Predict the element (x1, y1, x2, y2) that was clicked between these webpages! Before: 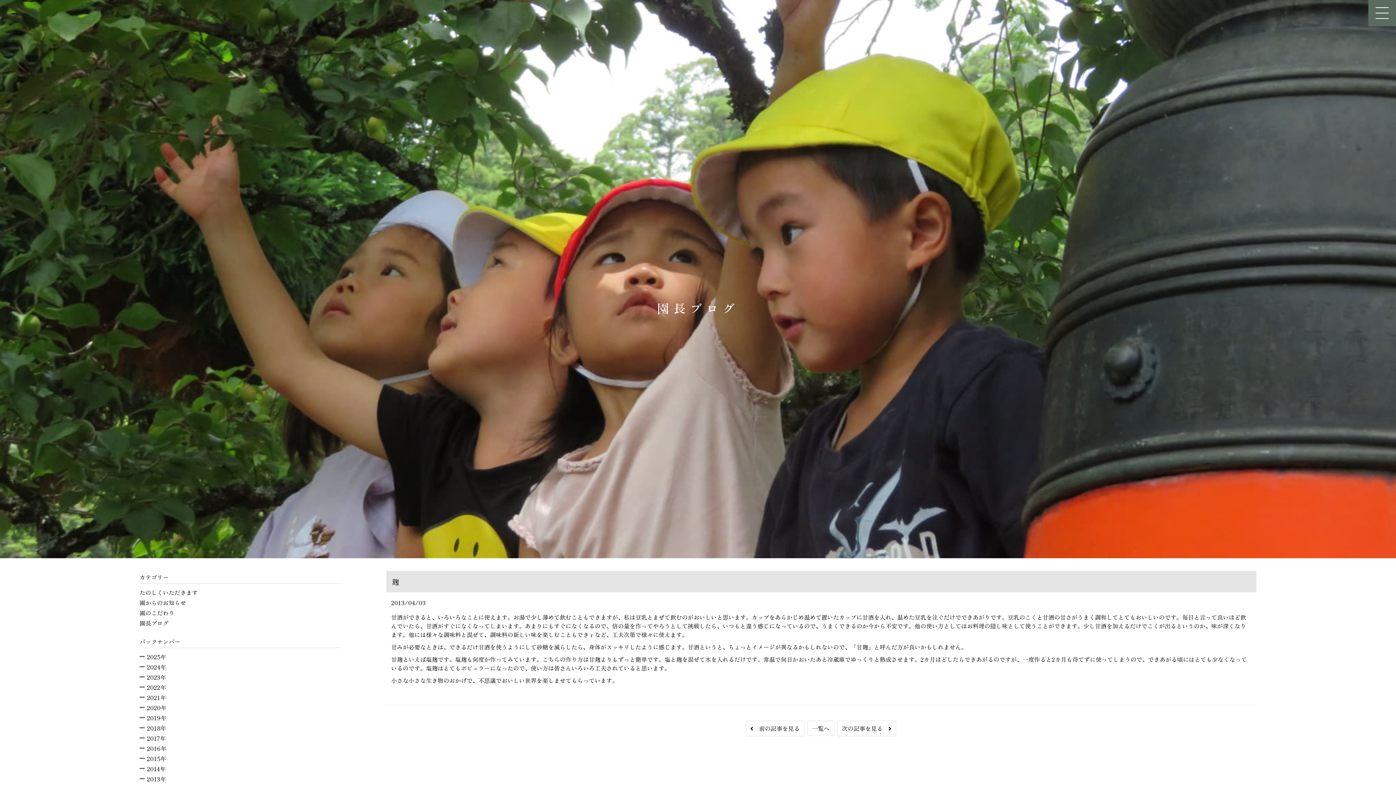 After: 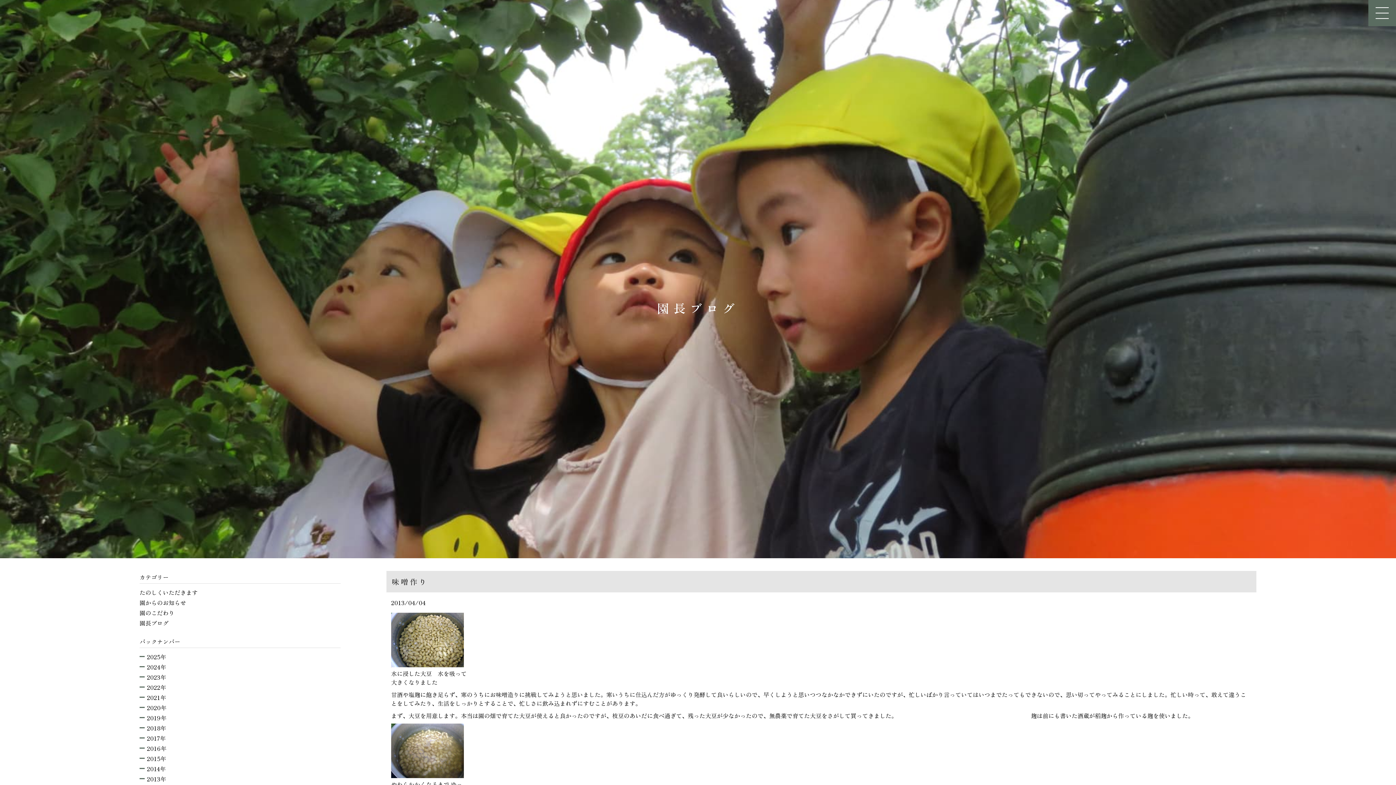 Action: label: 次の記事を見る　 bbox: (837, 721, 896, 736)